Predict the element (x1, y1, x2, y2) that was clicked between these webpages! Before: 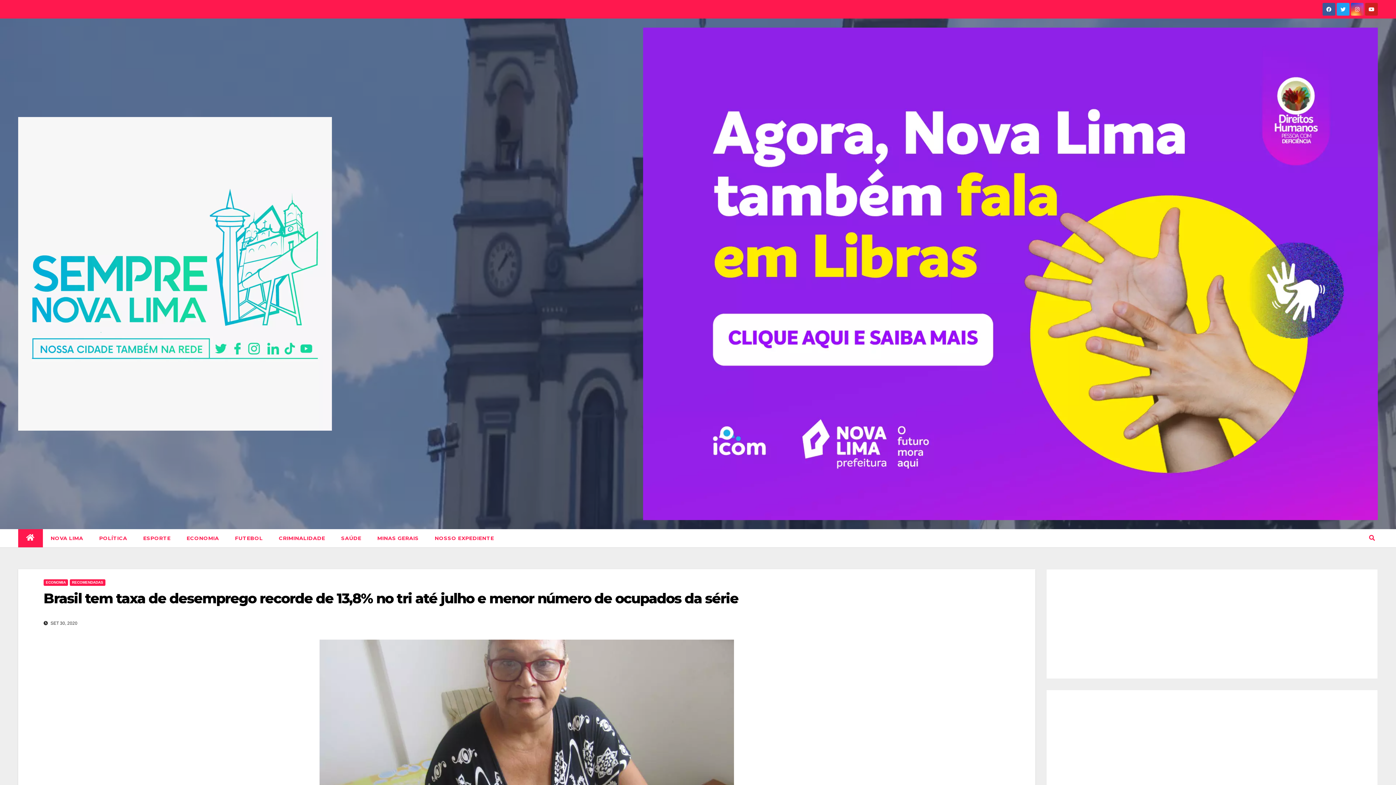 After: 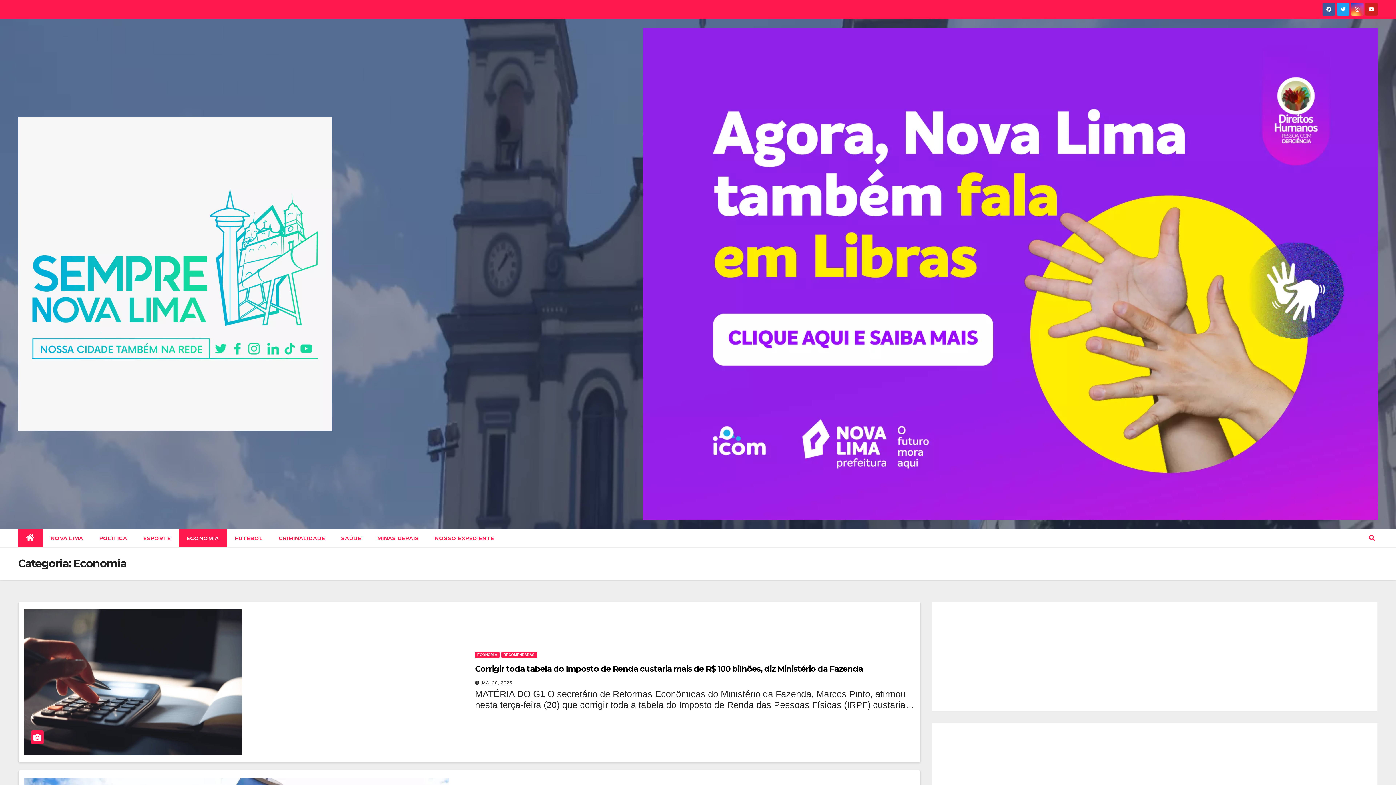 Action: bbox: (178, 529, 227, 547) label: ECONOMIA